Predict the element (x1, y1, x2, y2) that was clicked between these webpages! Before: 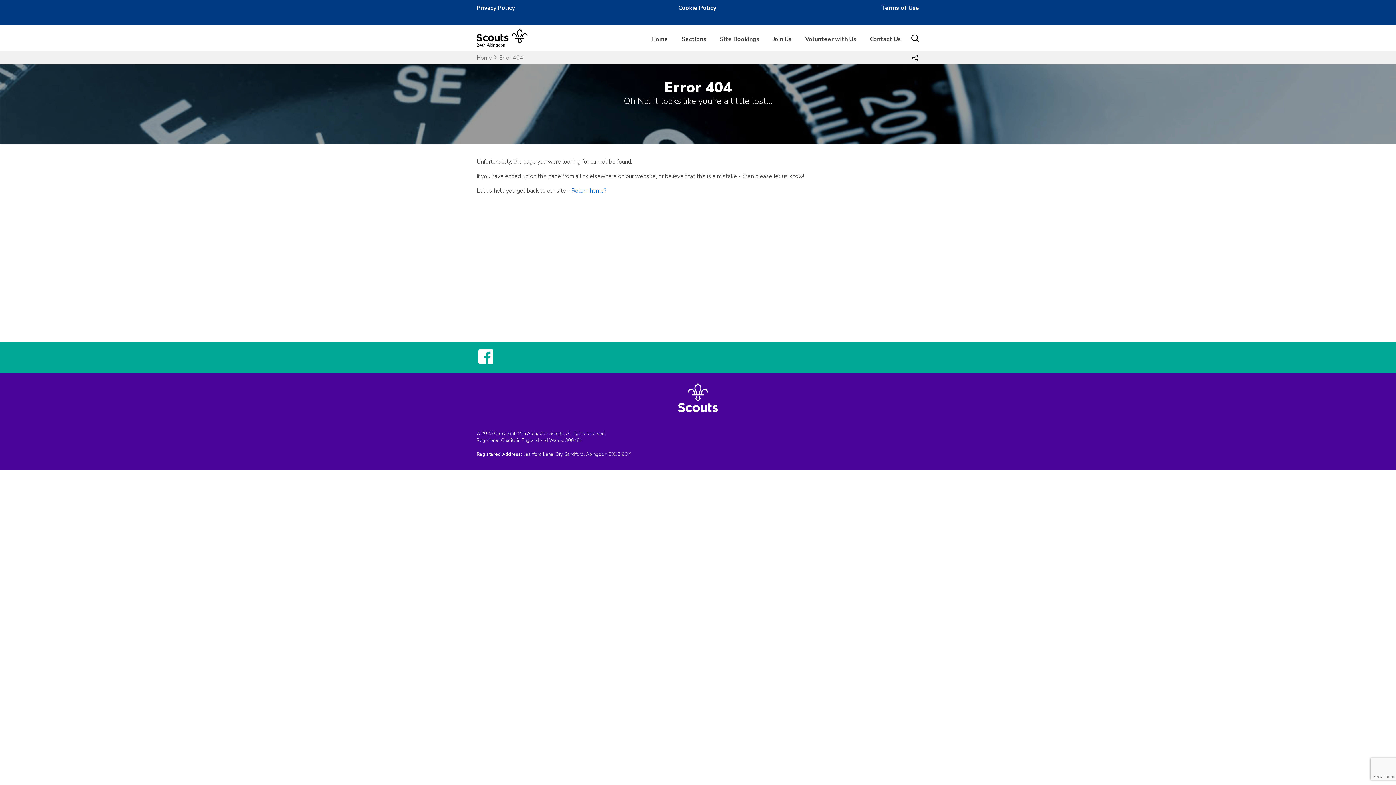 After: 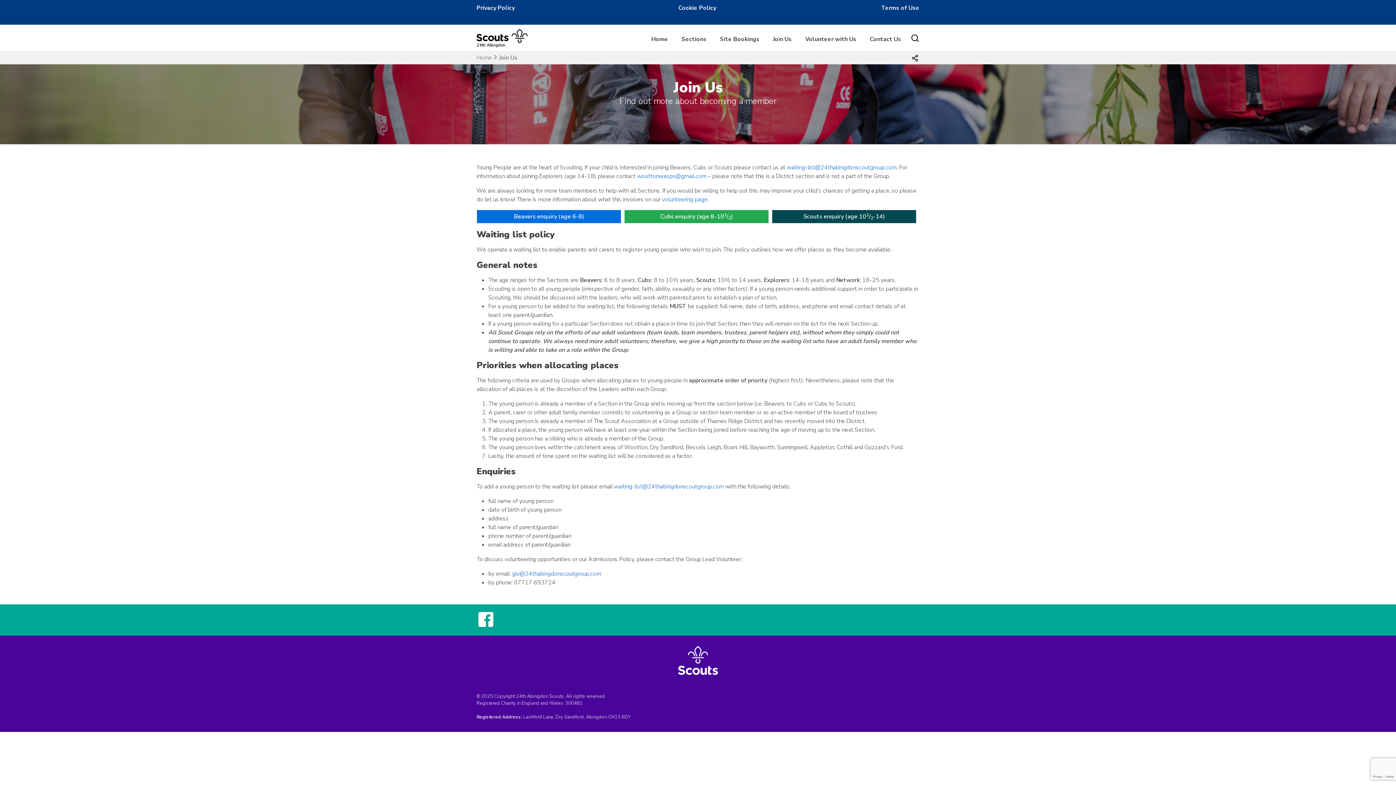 Action: label: Join Us bbox: (770, 27, 794, 50)